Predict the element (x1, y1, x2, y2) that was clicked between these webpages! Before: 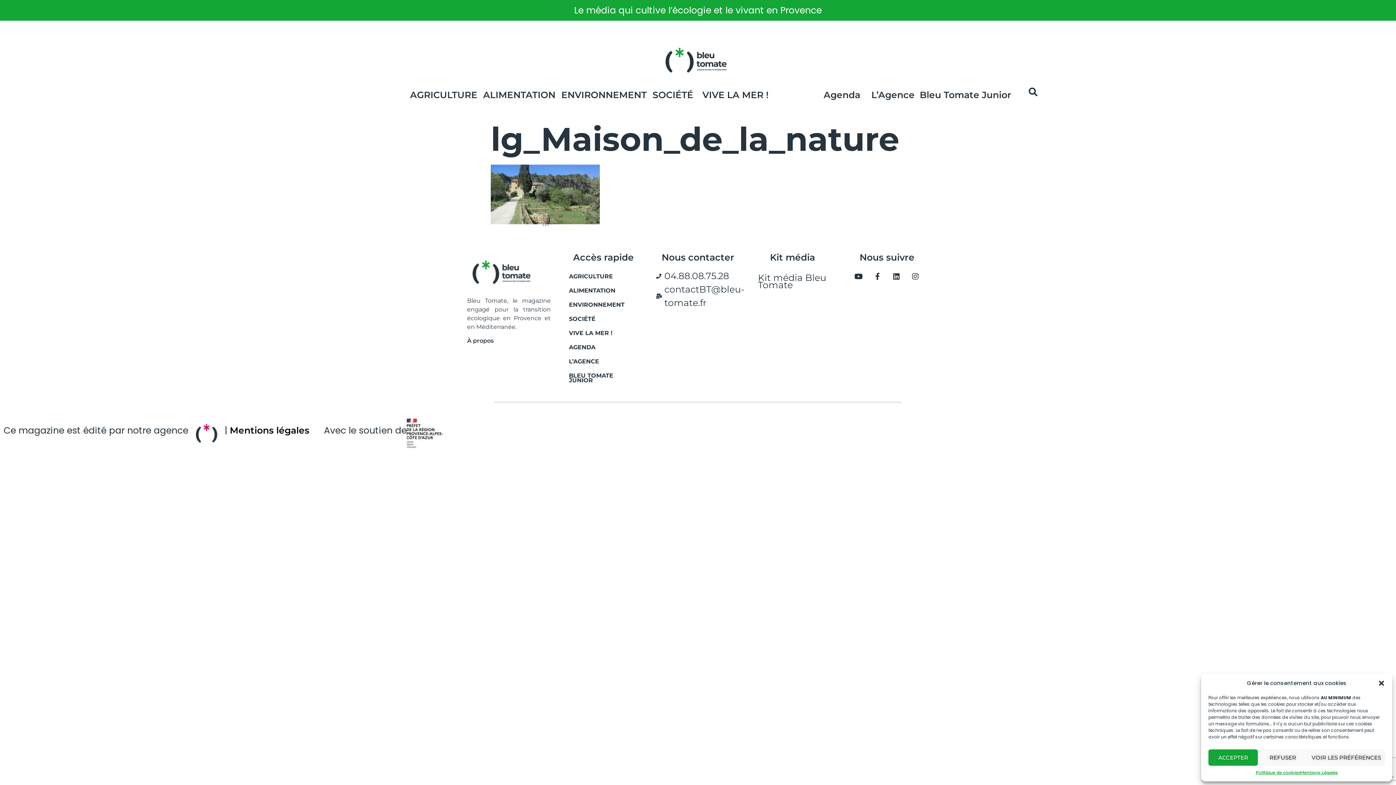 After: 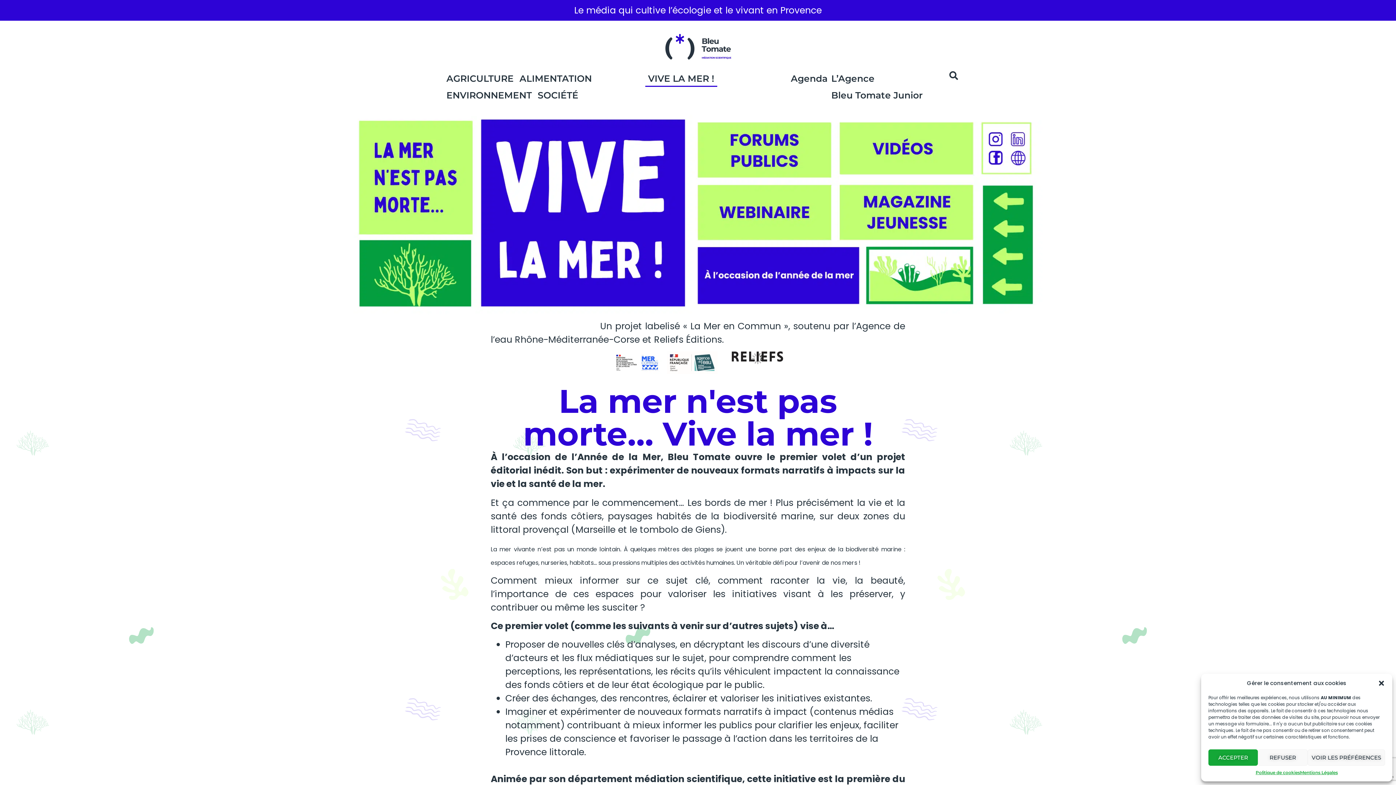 Action: label: VIVE LA MER ! bbox: (561, 326, 645, 340)